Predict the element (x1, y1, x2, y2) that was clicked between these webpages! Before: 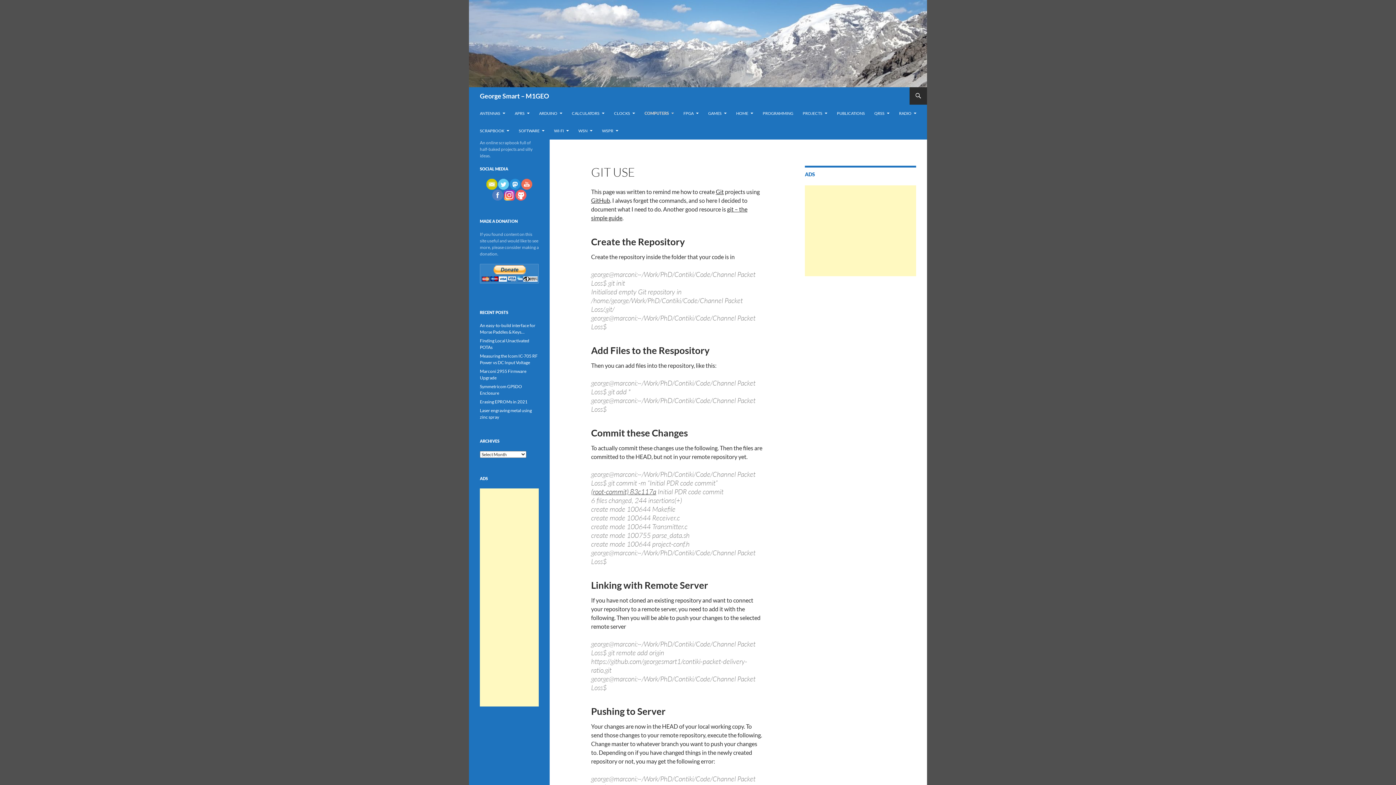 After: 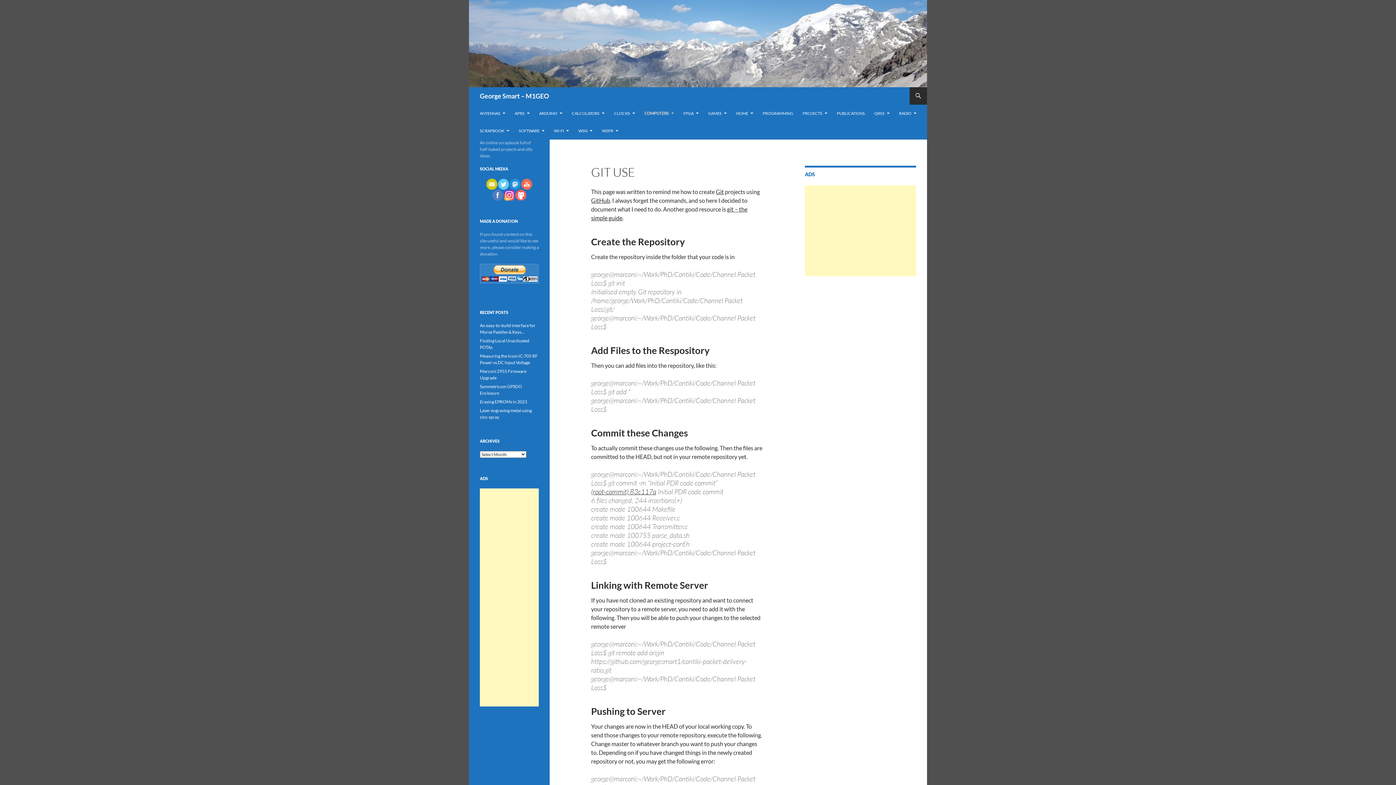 Action: label:   bbox: (498, 181, 509, 186)